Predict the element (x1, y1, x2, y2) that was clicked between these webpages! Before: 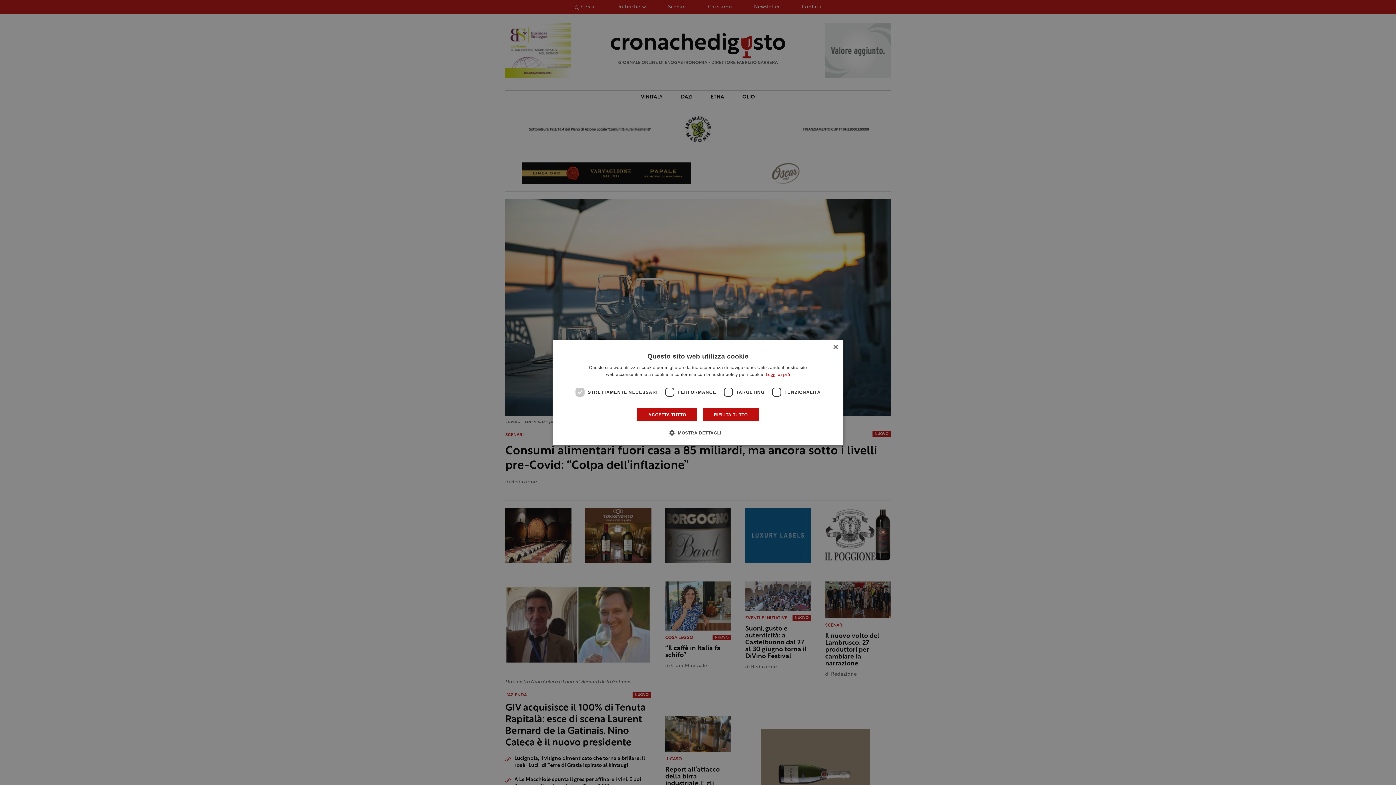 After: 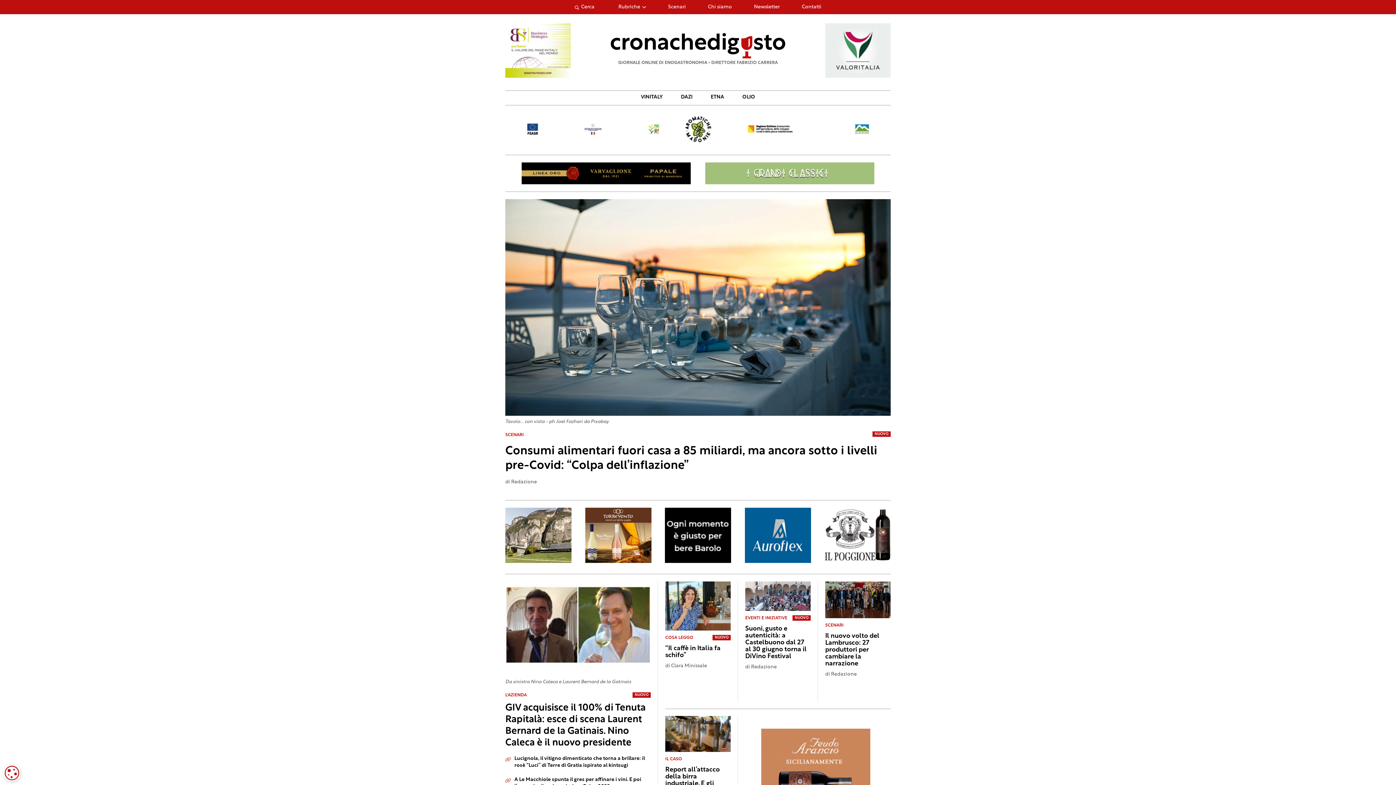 Action: bbox: (637, 408, 697, 422) label: ACCETTA TUTTO